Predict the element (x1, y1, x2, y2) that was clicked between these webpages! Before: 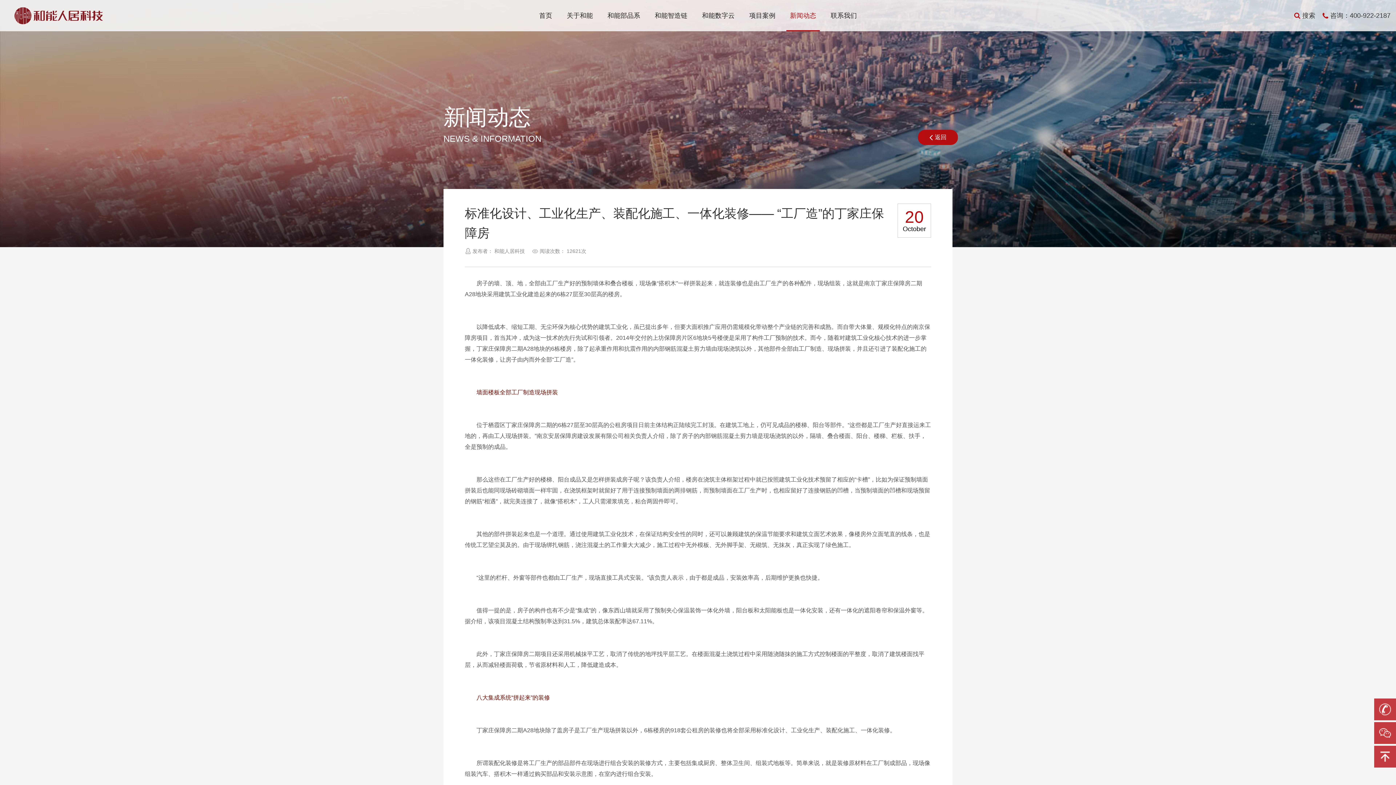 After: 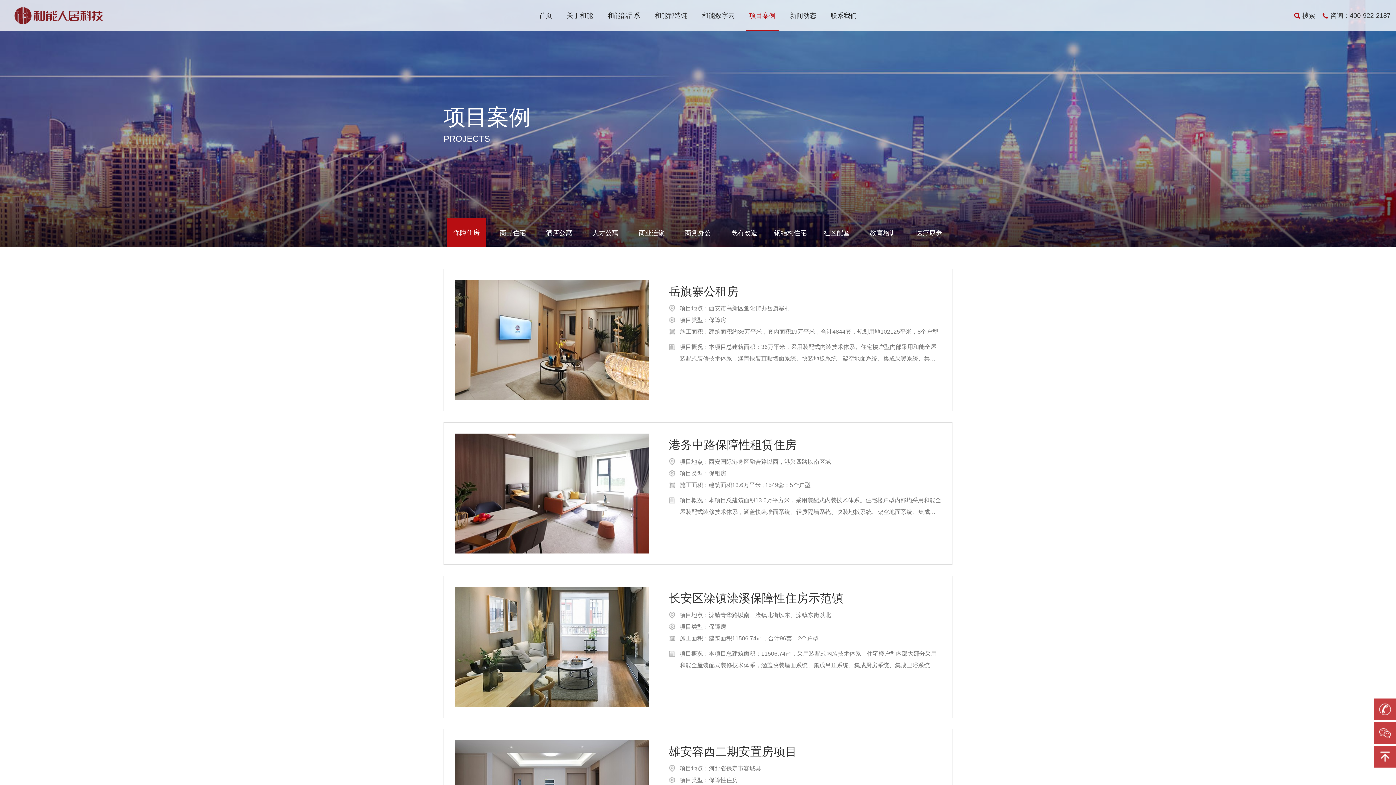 Action: bbox: (745, 0, 779, 31) label: 项目案例